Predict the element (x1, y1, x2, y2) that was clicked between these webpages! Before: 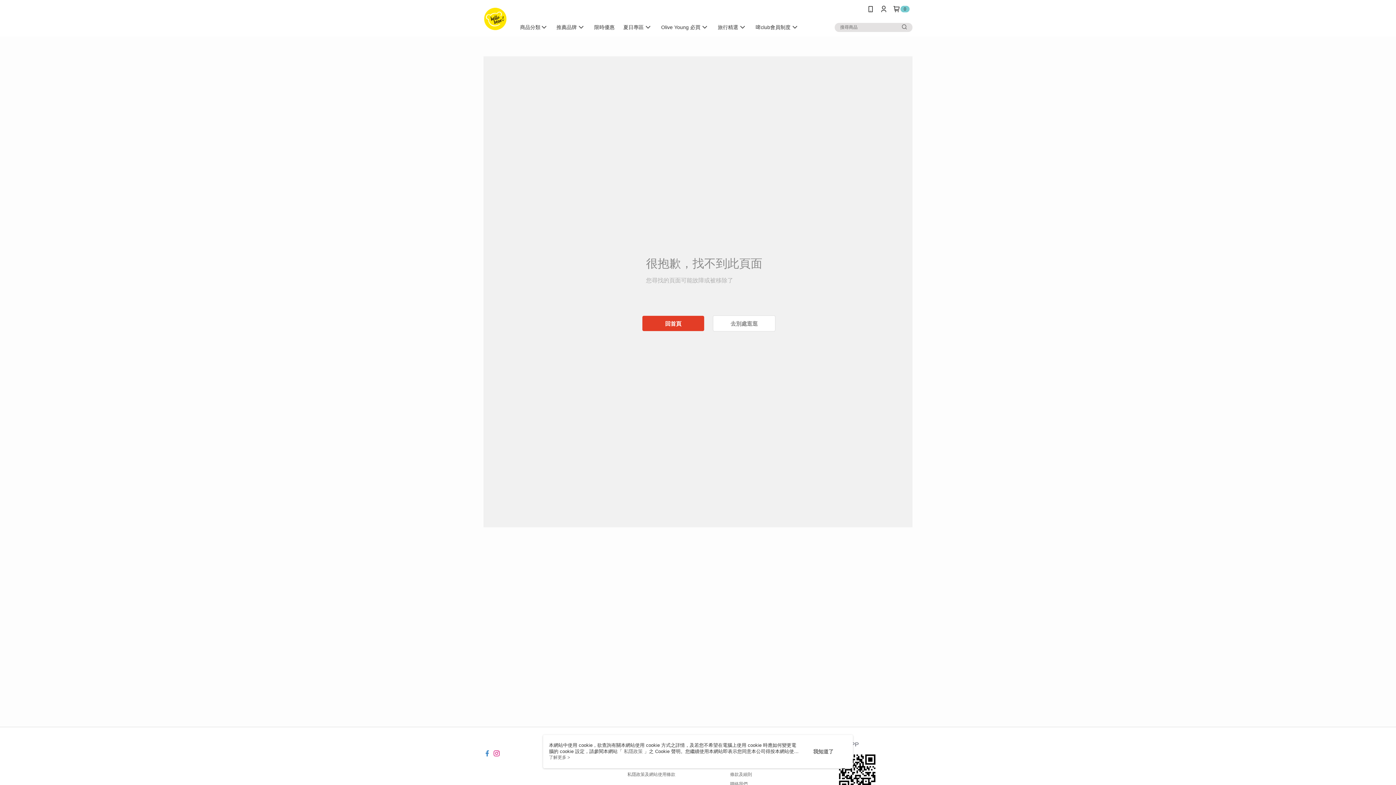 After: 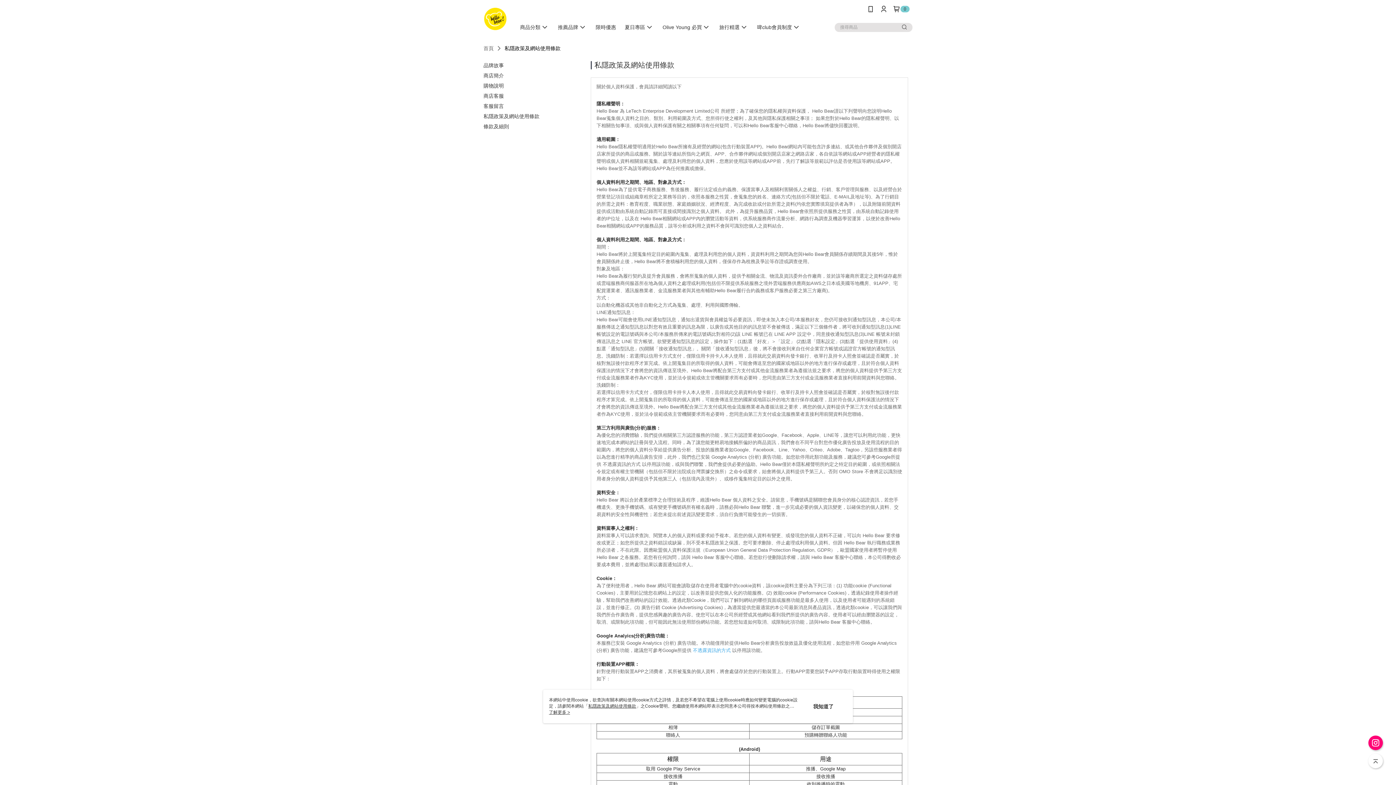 Action: label: 私隱政策及網站使用條款 bbox: (627, 772, 675, 777)